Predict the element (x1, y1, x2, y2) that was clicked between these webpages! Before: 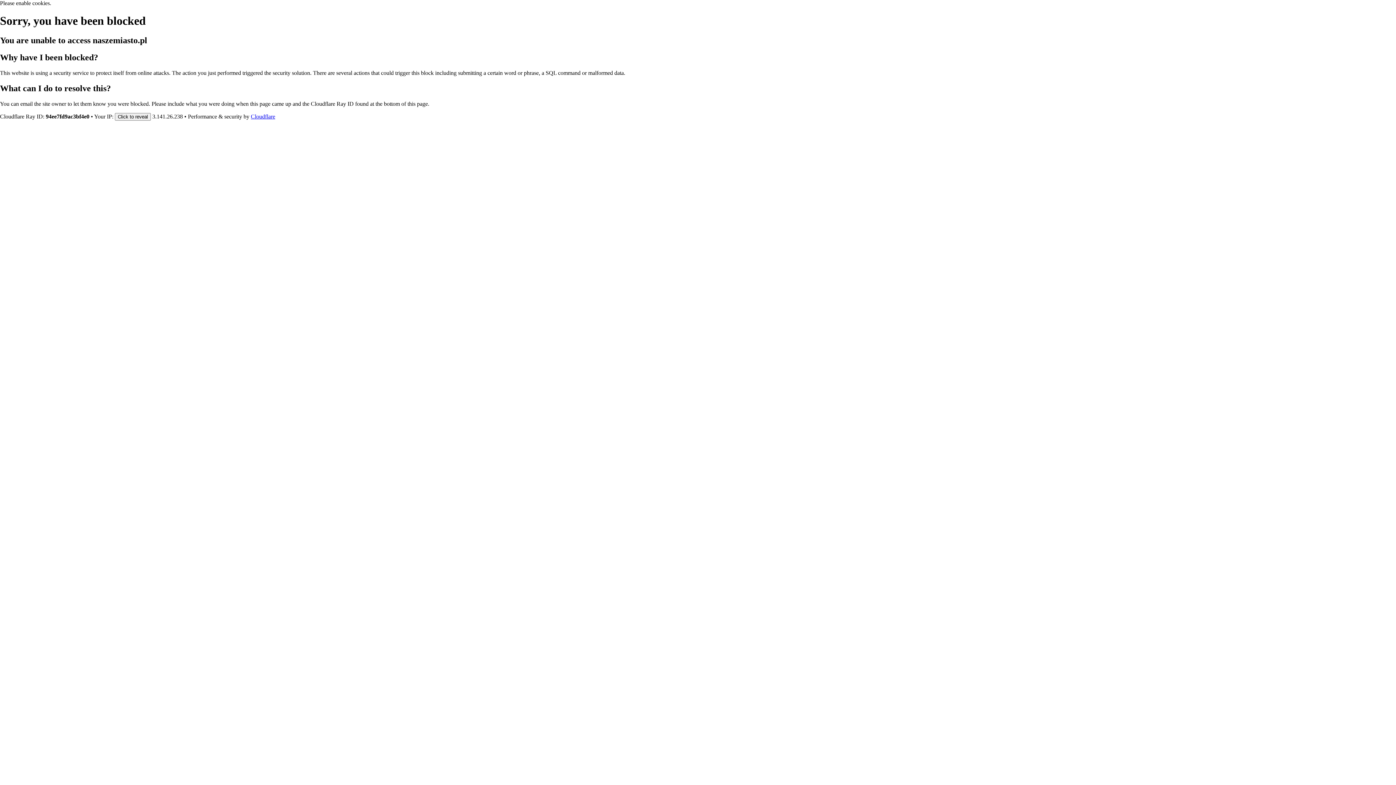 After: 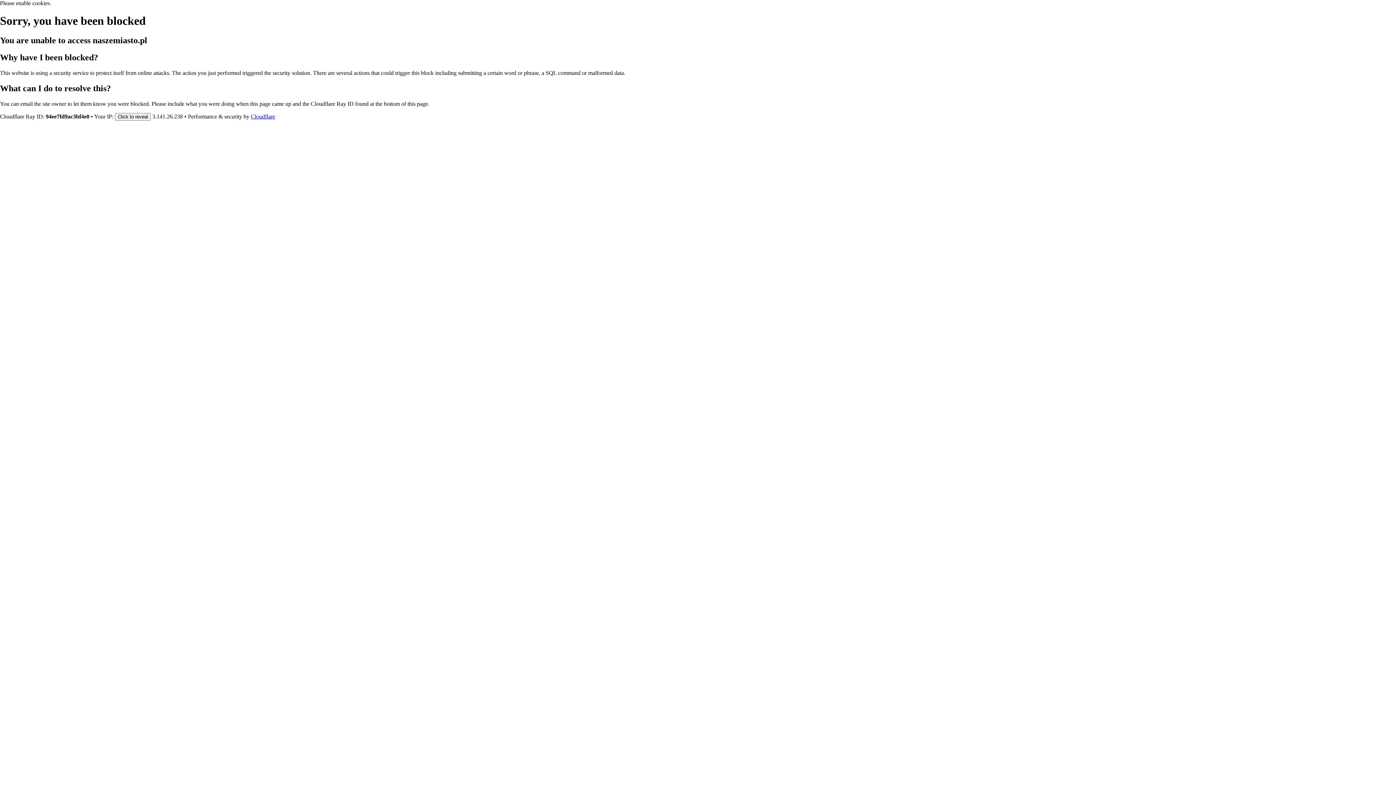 Action: bbox: (250, 113, 275, 119) label: Cloudflare